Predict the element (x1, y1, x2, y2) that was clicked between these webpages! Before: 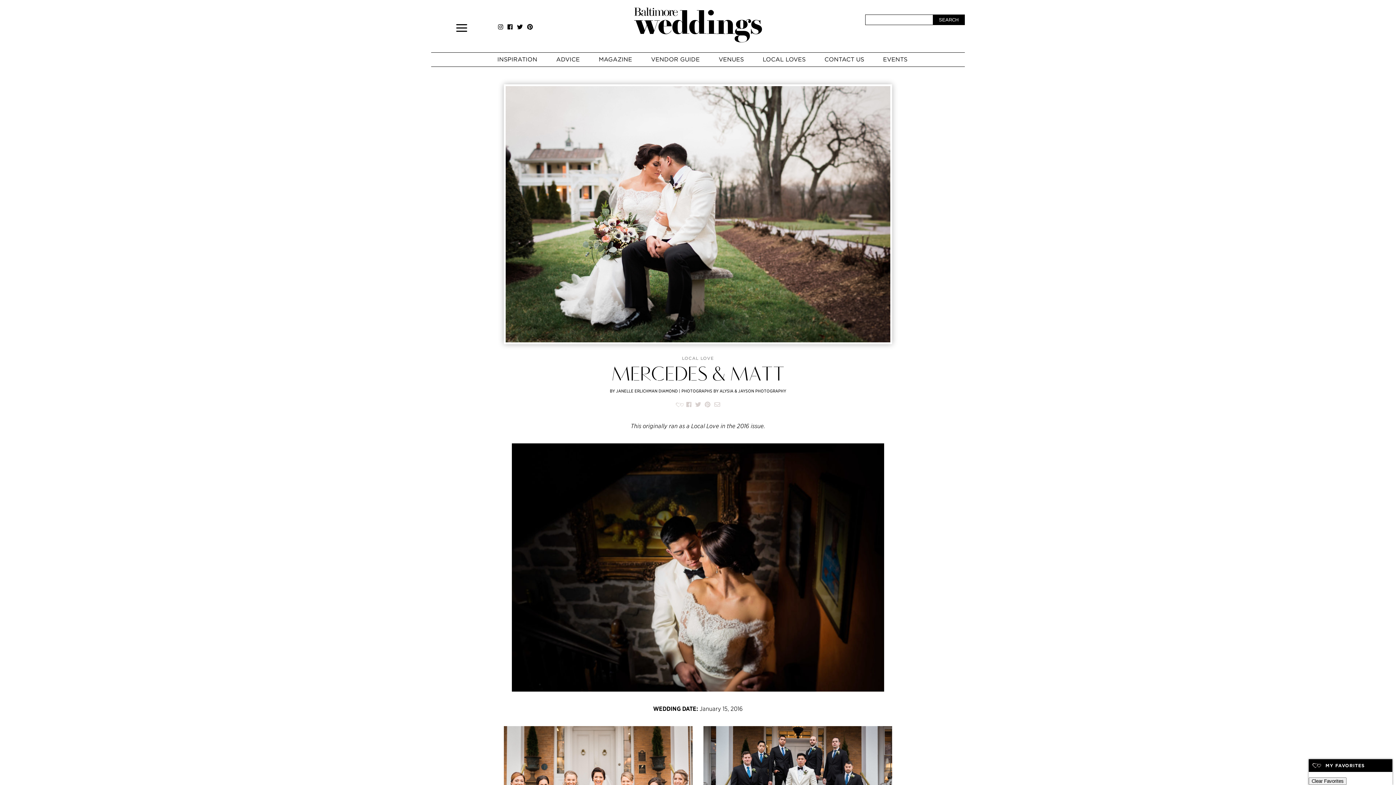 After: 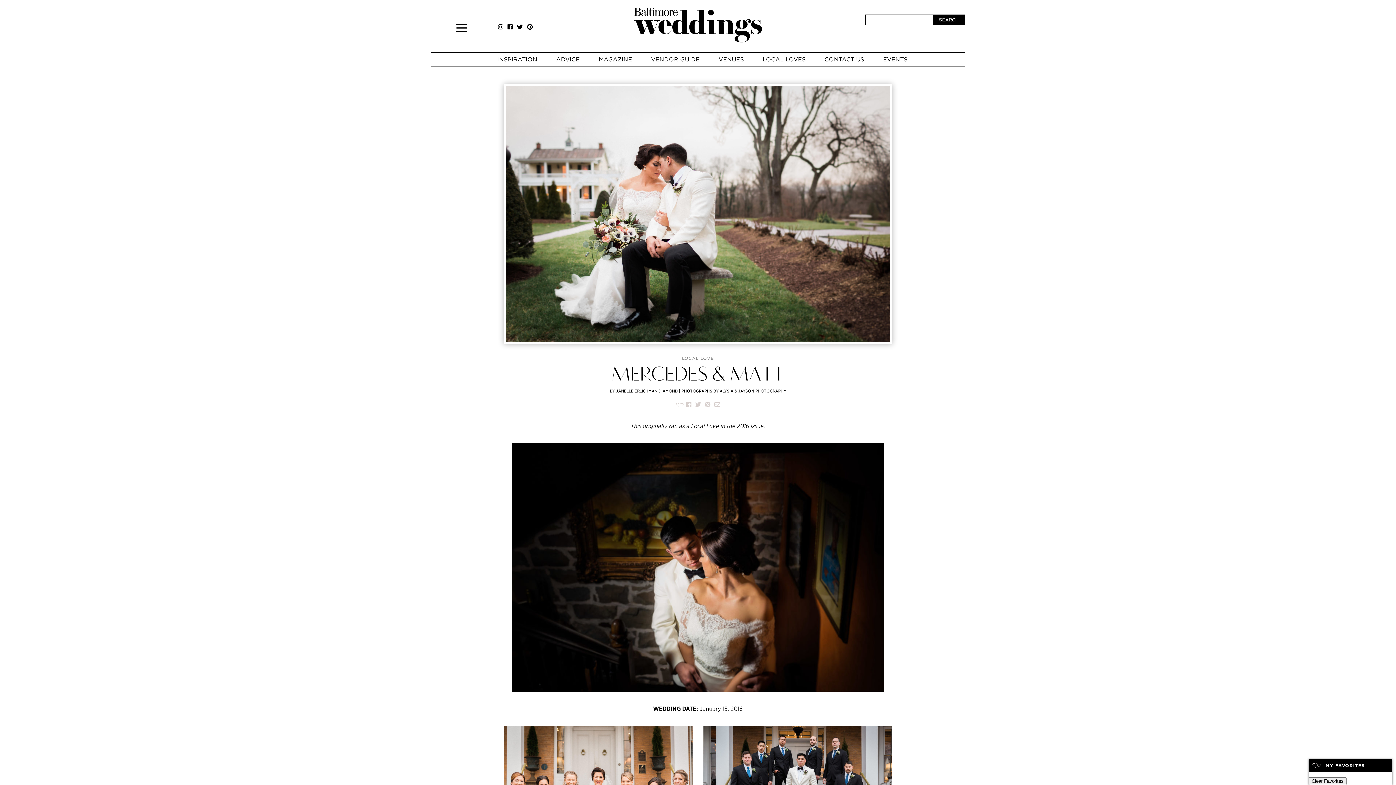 Action: bbox: (695, 401, 701, 409)